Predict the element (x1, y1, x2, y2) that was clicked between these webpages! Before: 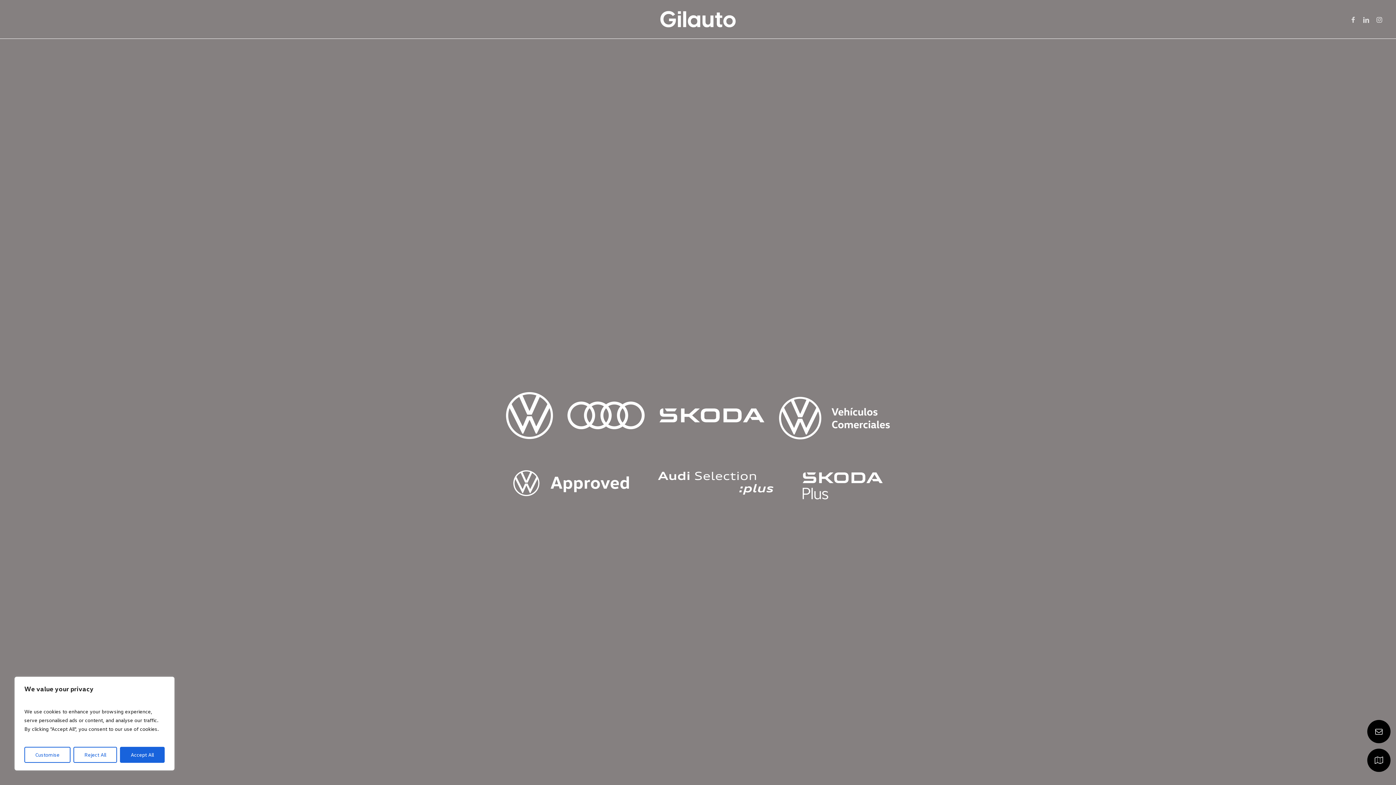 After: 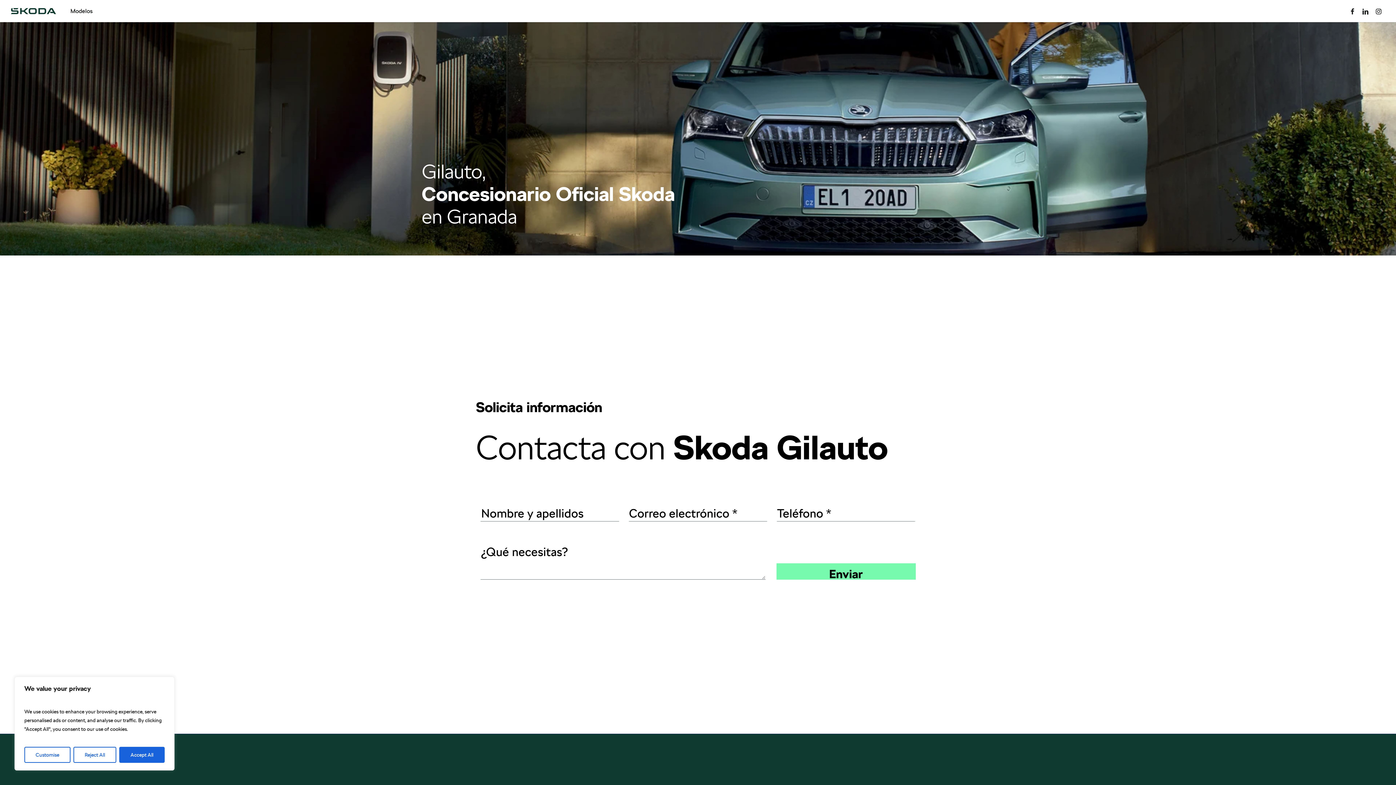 Action: bbox: (659, 408, 764, 422)